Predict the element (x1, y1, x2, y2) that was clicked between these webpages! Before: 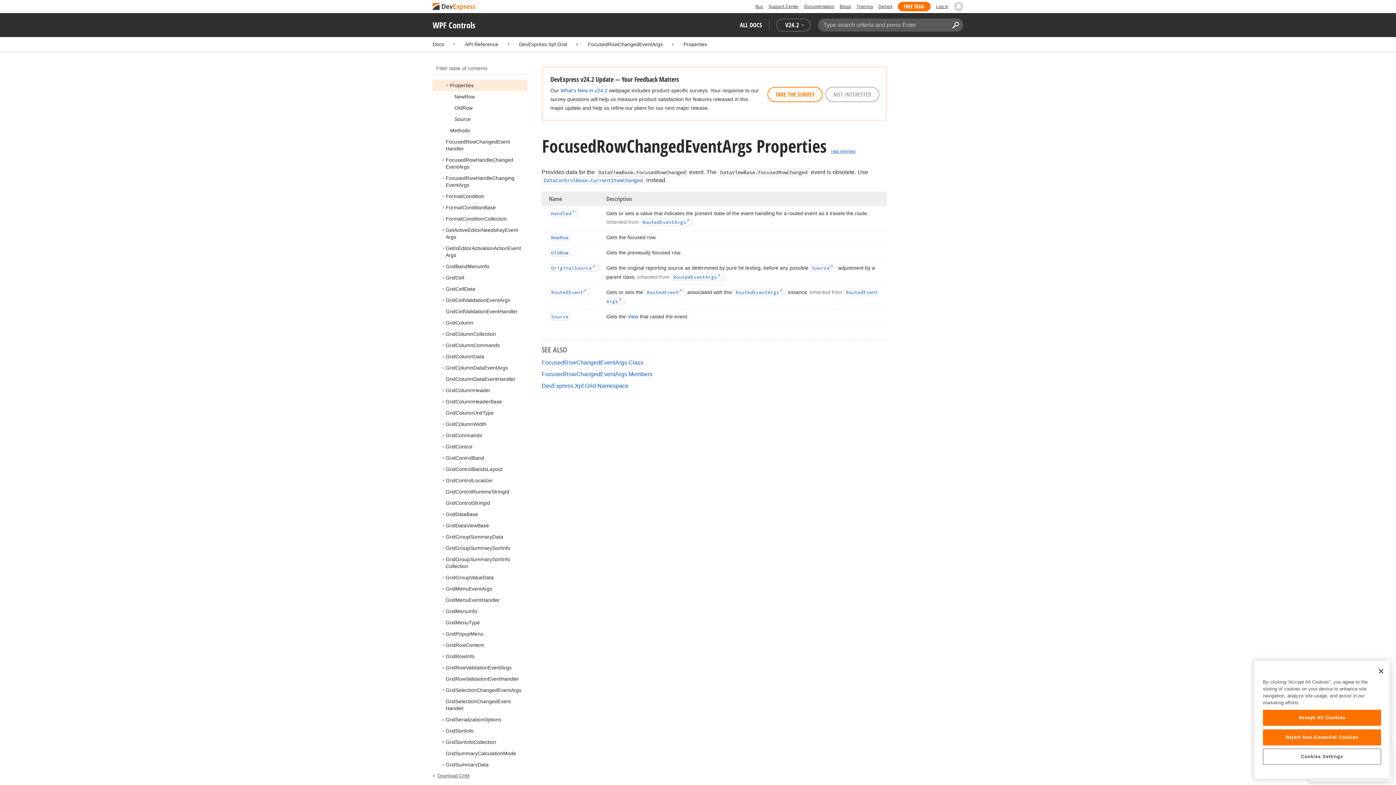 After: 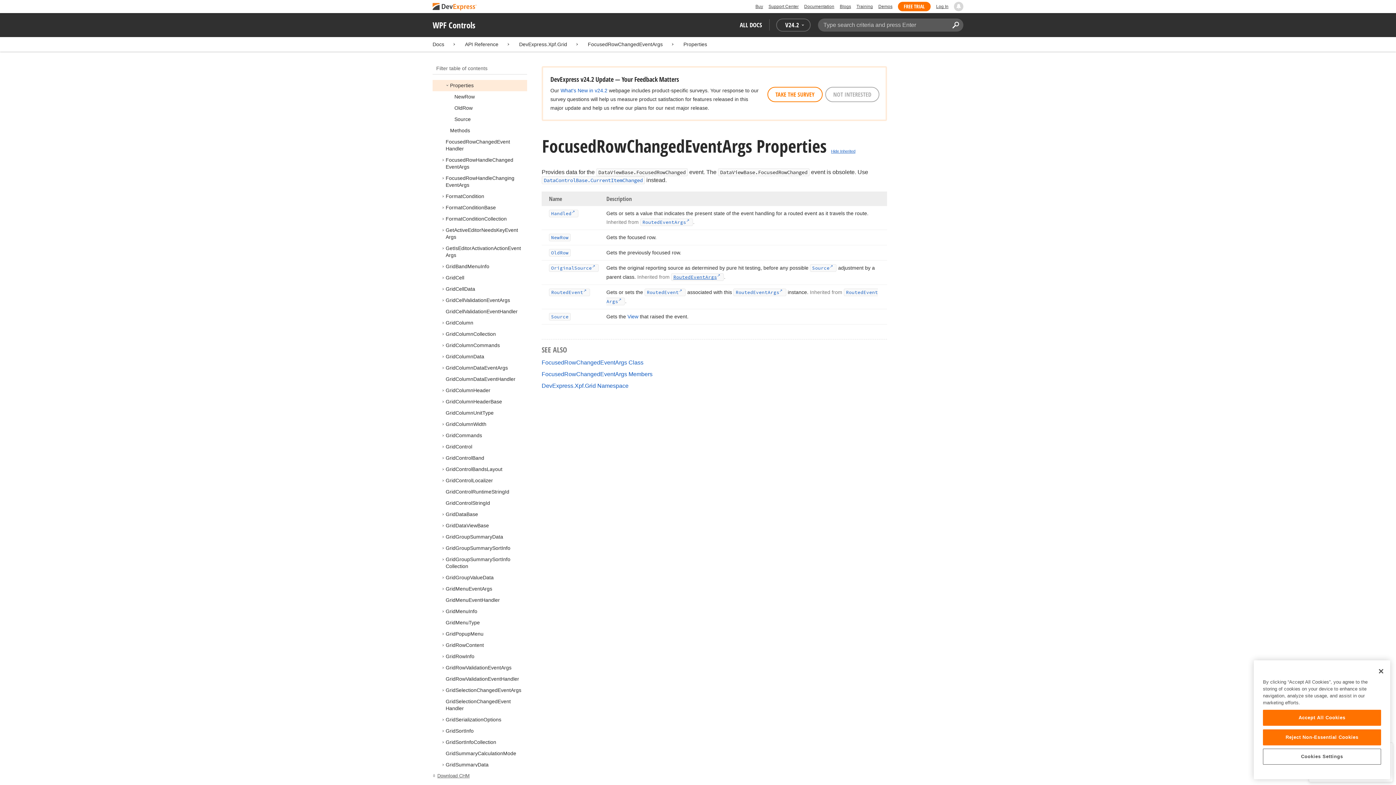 Action: bbox: (671, 273, 724, 281) label: RoutedEventArgs